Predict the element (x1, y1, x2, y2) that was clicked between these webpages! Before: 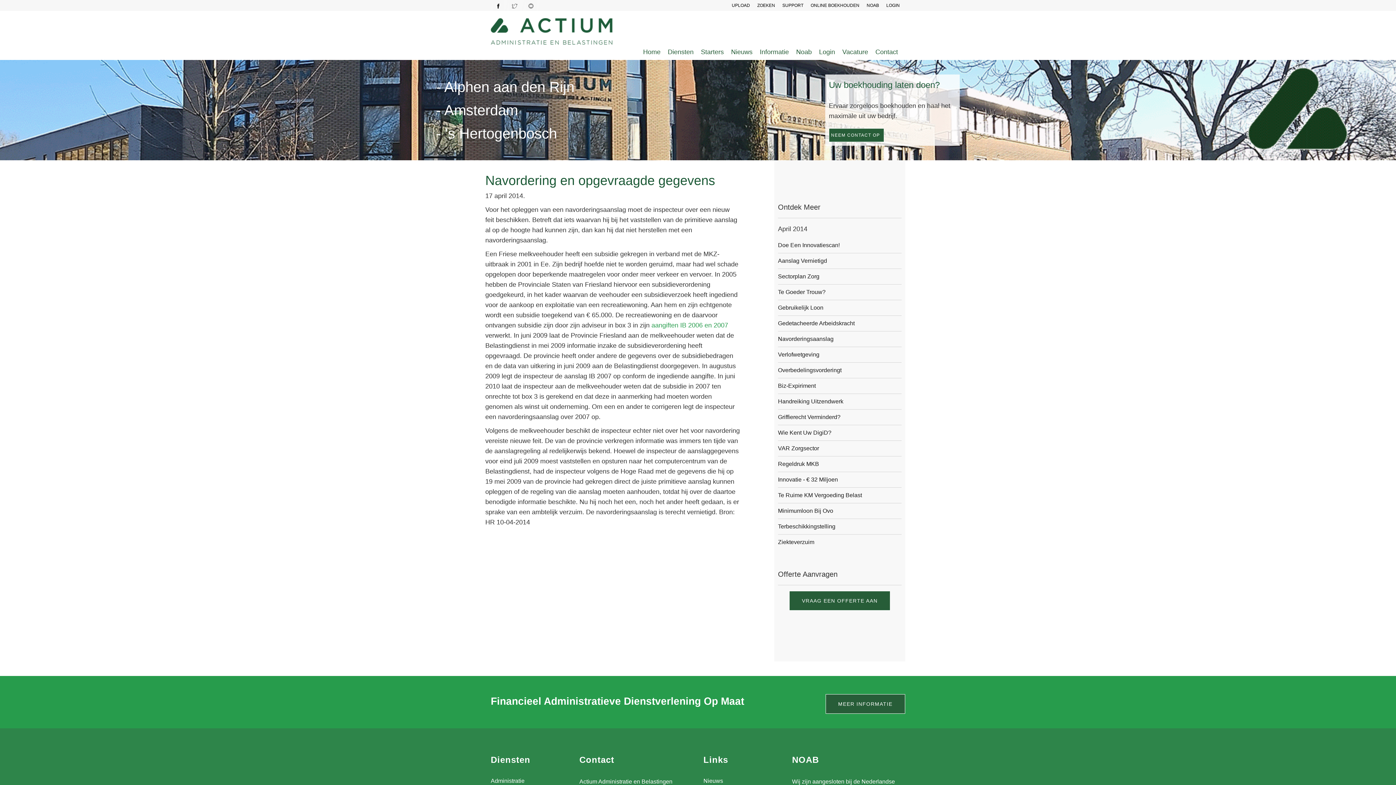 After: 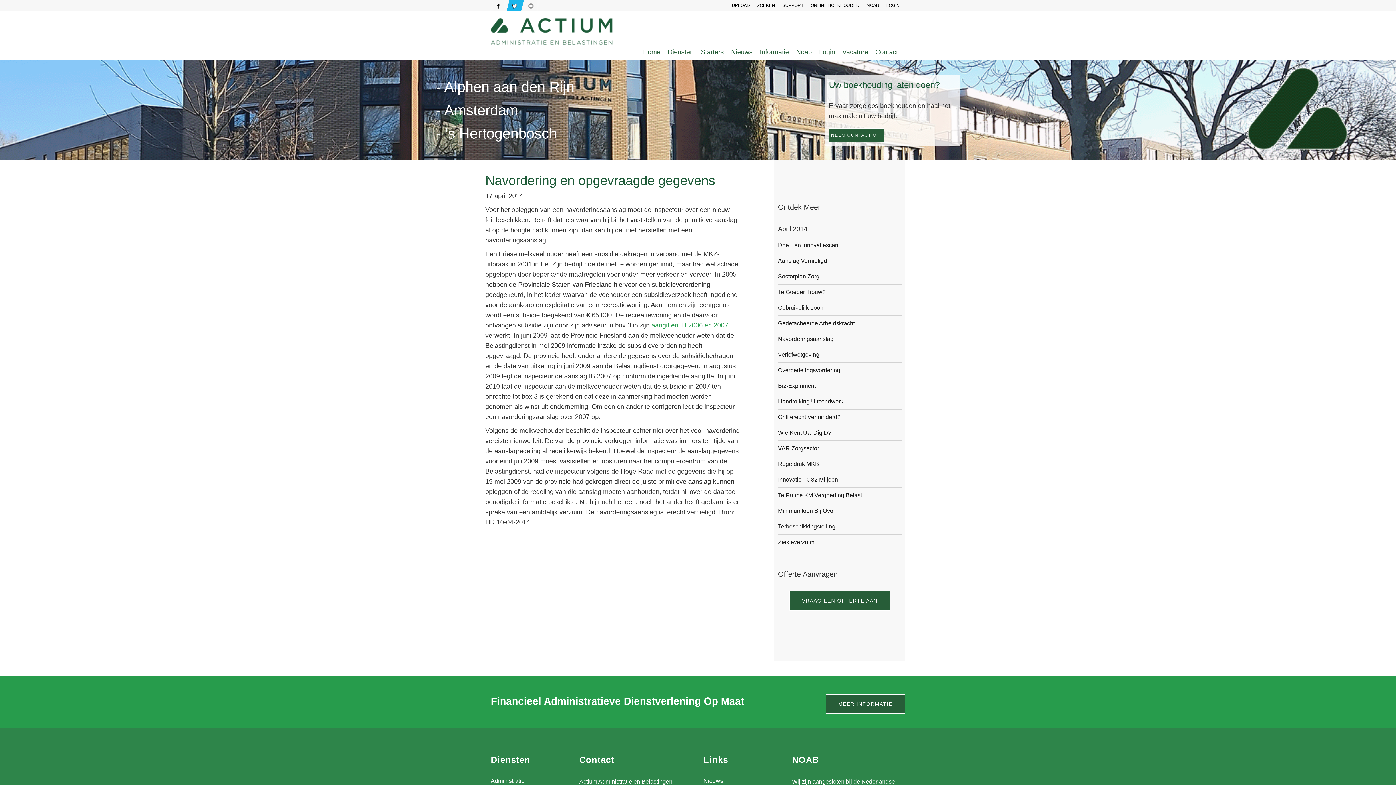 Action: bbox: (509, 0, 520, 14)